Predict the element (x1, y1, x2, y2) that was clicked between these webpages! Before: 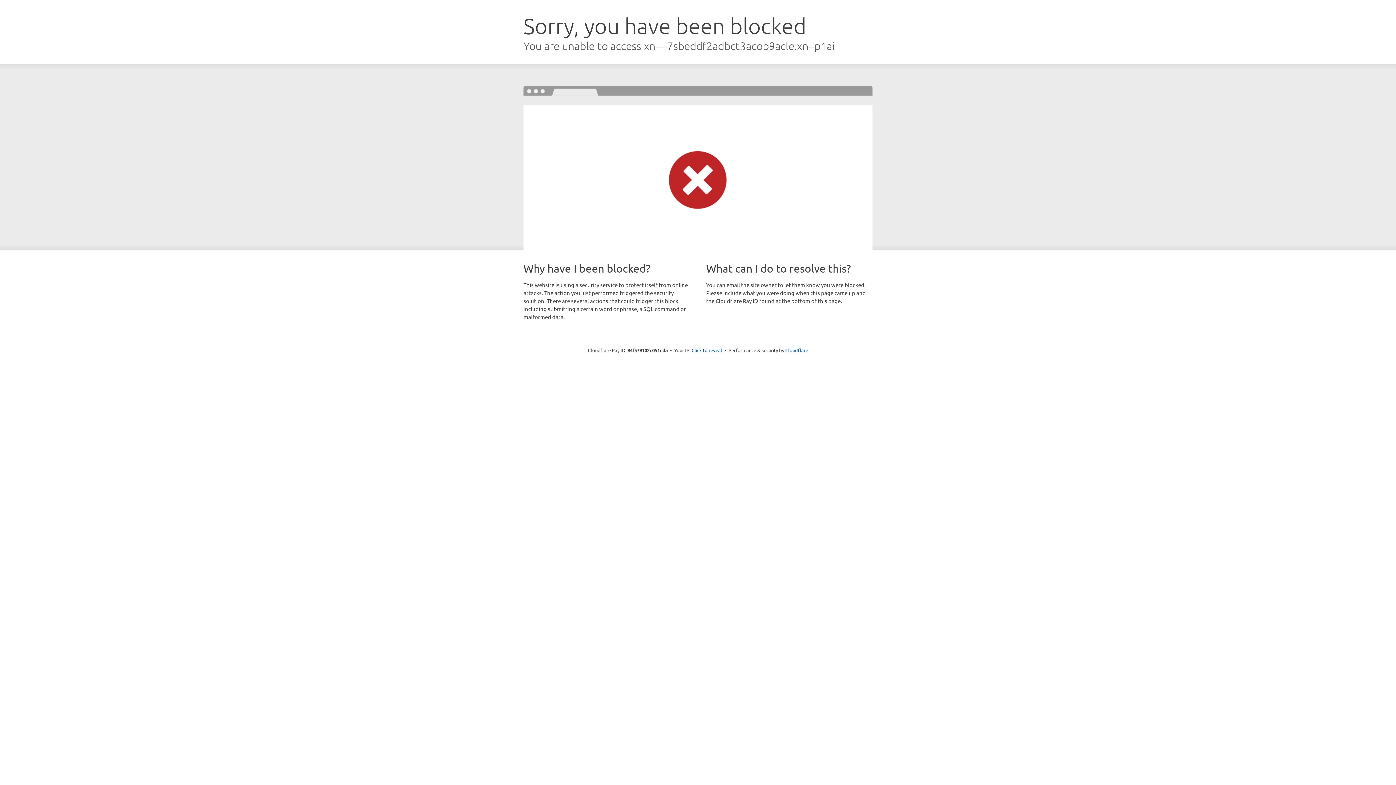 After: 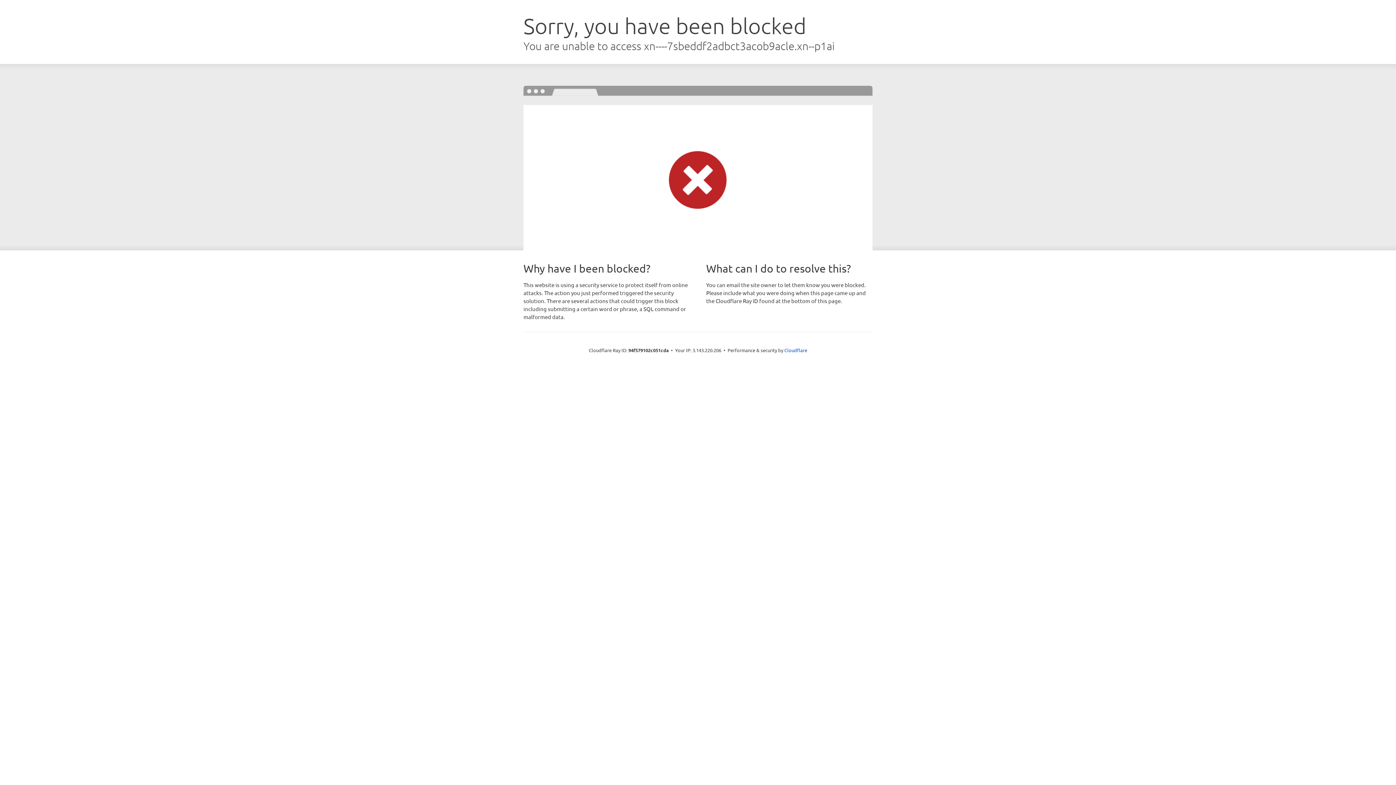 Action: bbox: (691, 346, 722, 353) label: Click to reveal